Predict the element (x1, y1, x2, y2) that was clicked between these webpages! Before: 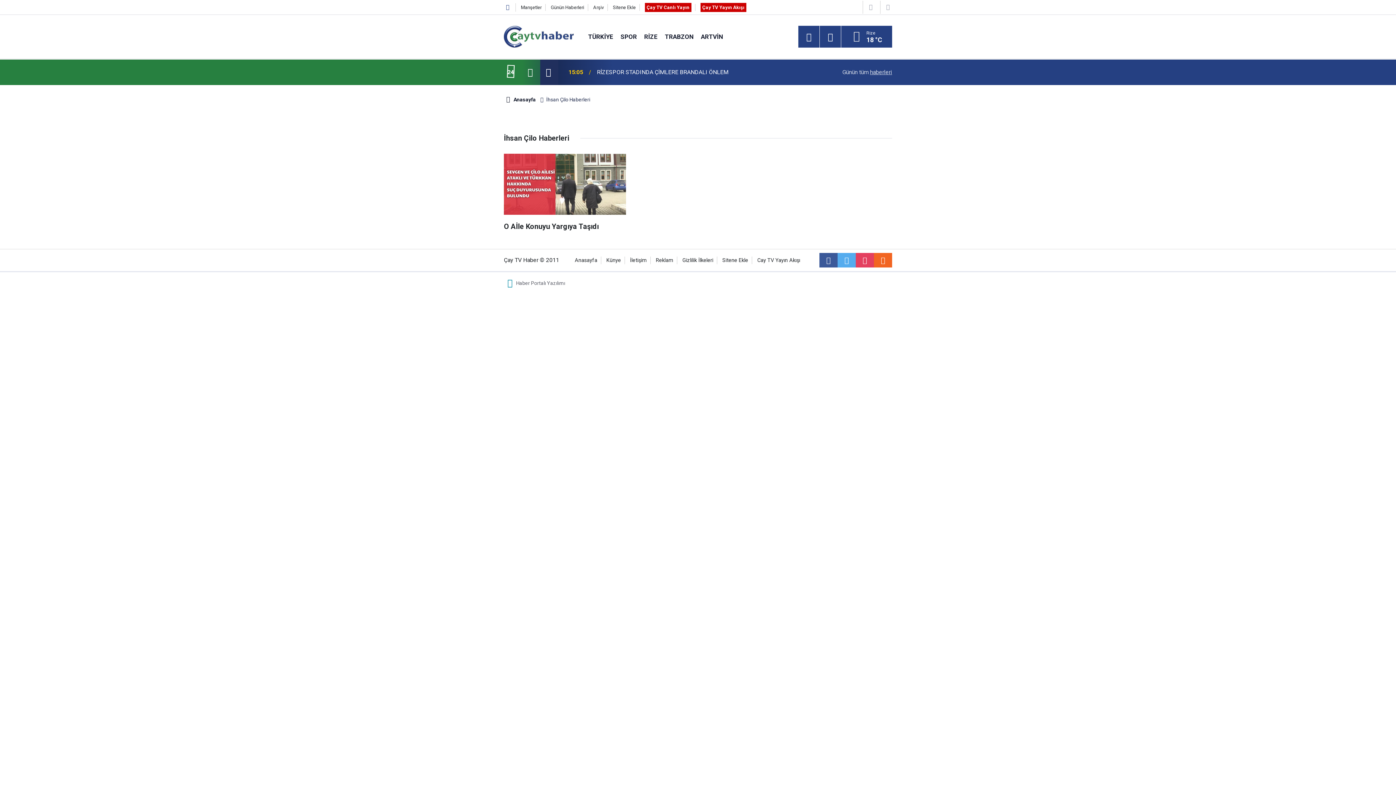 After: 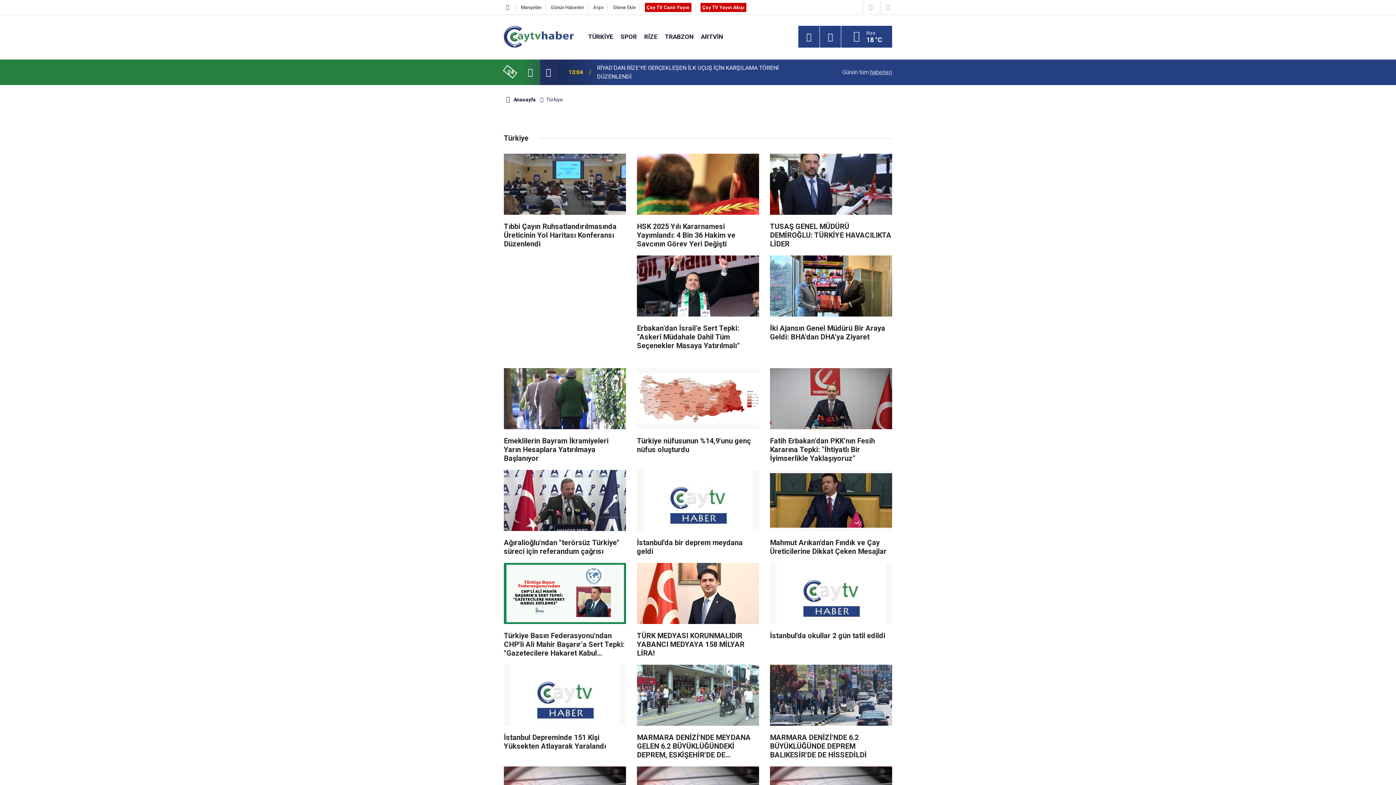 Action: bbox: (584, 32, 617, 40) label: TÜRKİYE